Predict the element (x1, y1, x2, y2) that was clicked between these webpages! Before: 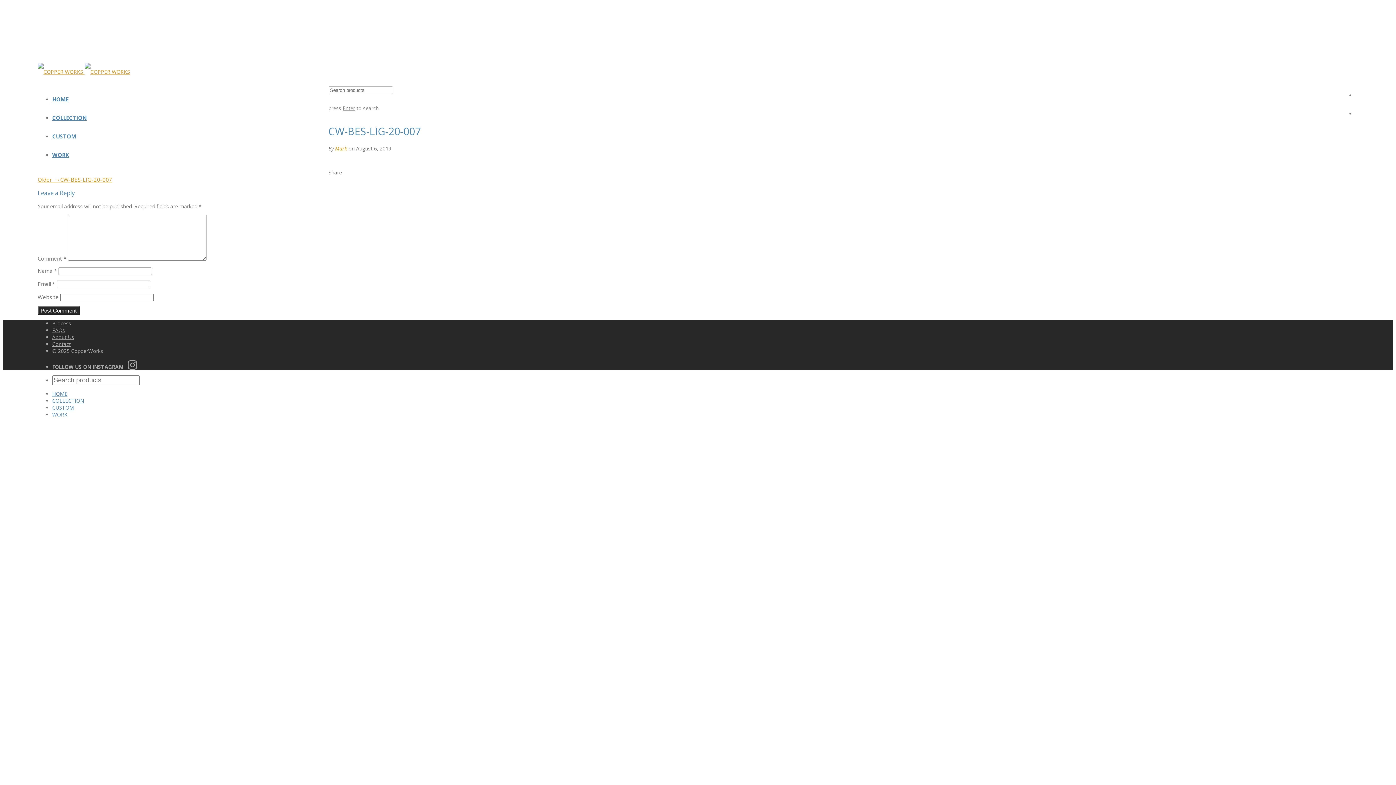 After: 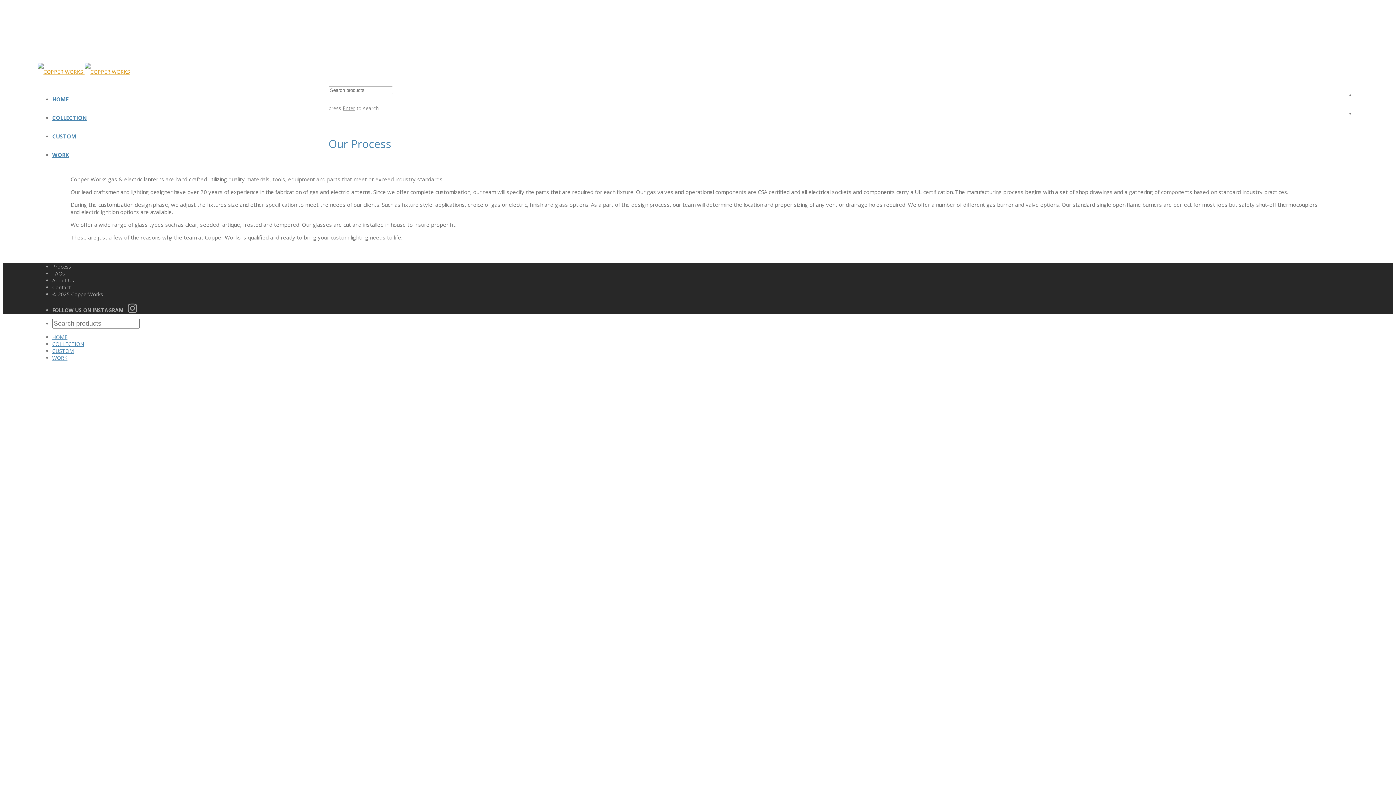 Action: label: Process bbox: (52, 320, 71, 327)